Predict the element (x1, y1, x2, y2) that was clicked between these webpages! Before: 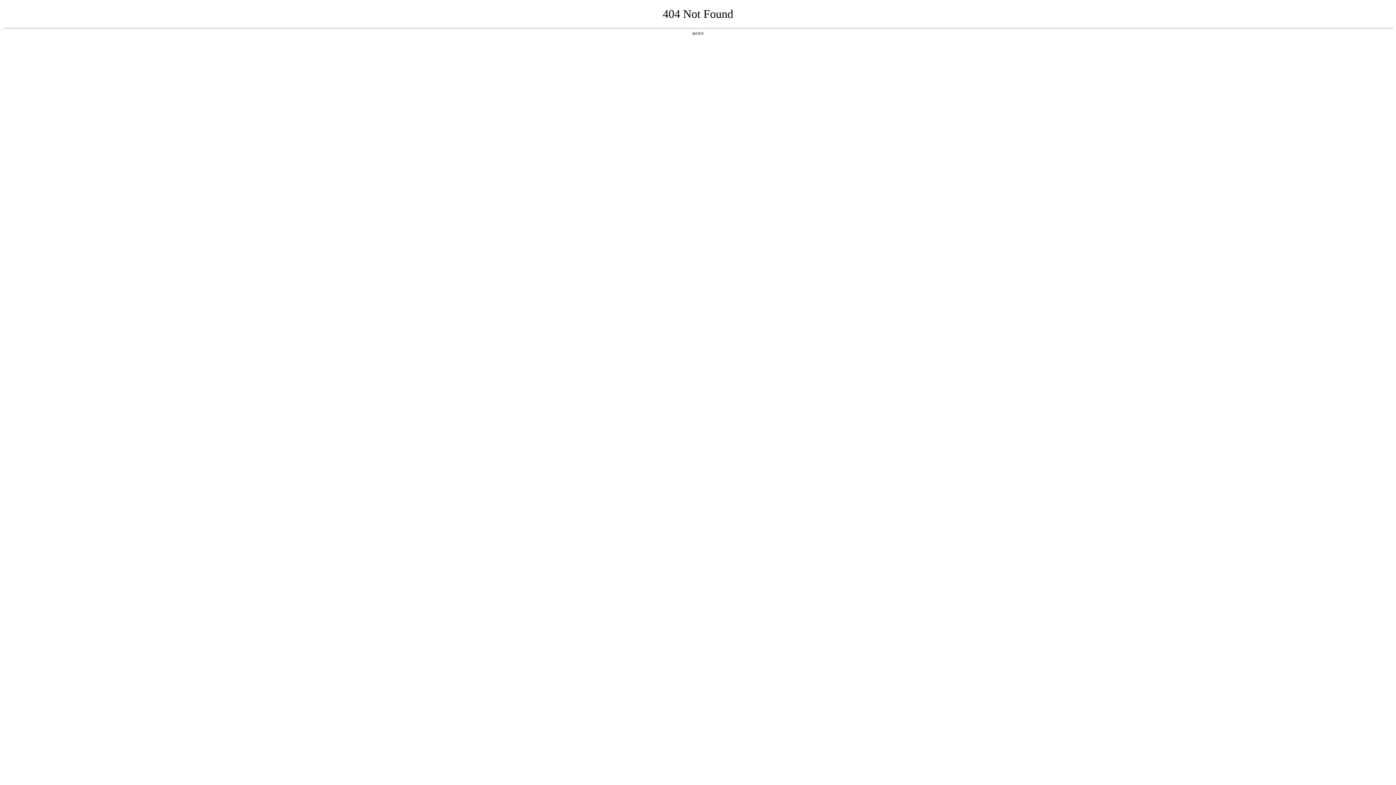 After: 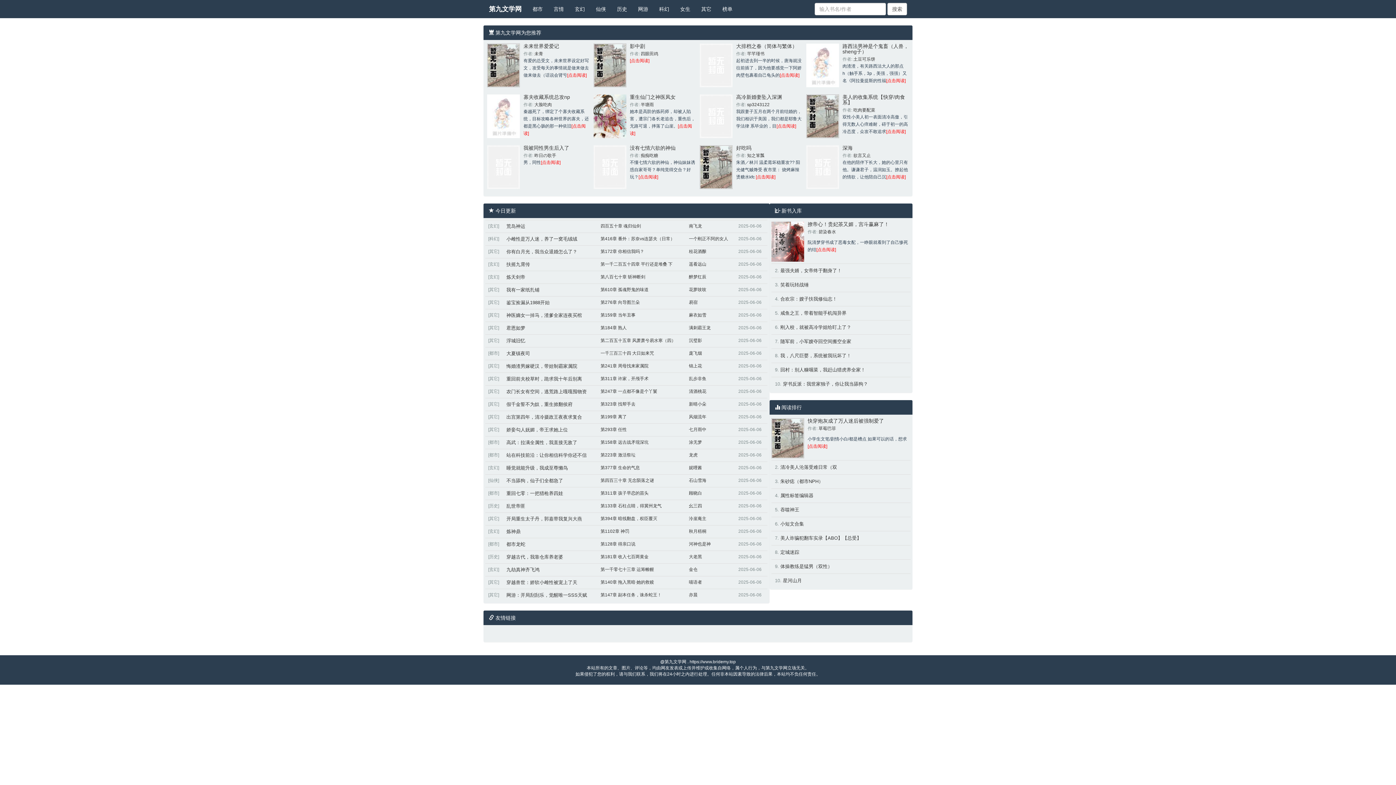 Action: bbox: (692, 31, 704, 35) label: 返回首页